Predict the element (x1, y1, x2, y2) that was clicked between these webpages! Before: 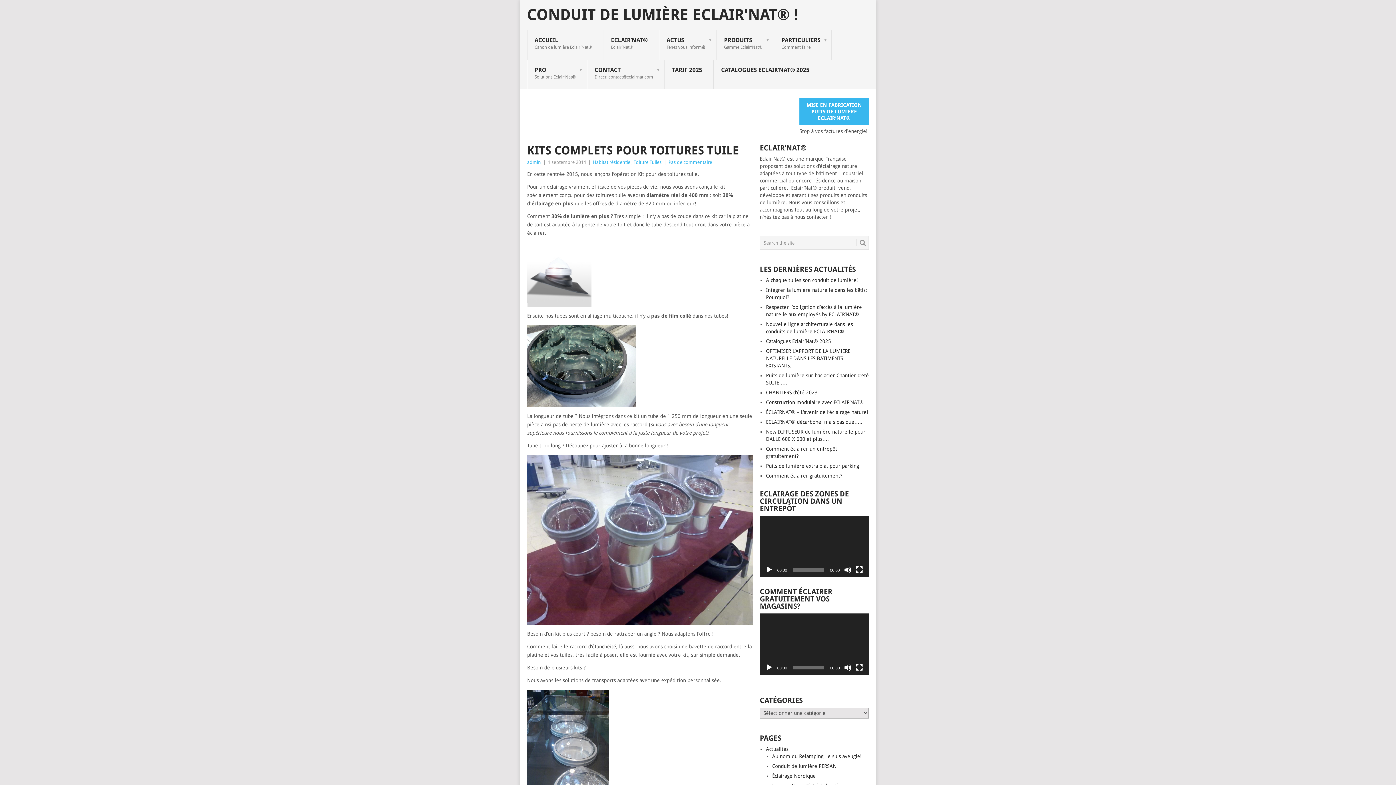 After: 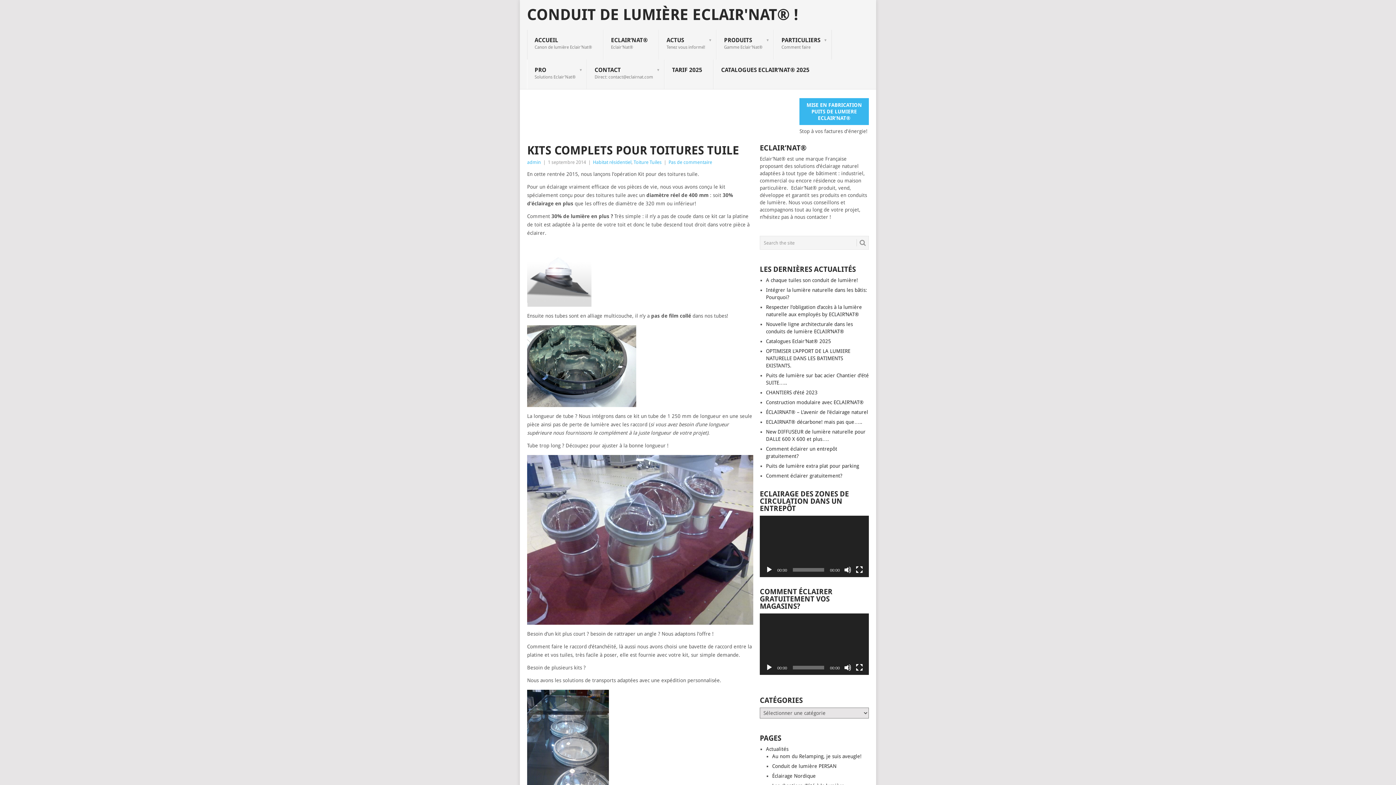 Action: bbox: (765, 566, 773, 573) label: Lecture